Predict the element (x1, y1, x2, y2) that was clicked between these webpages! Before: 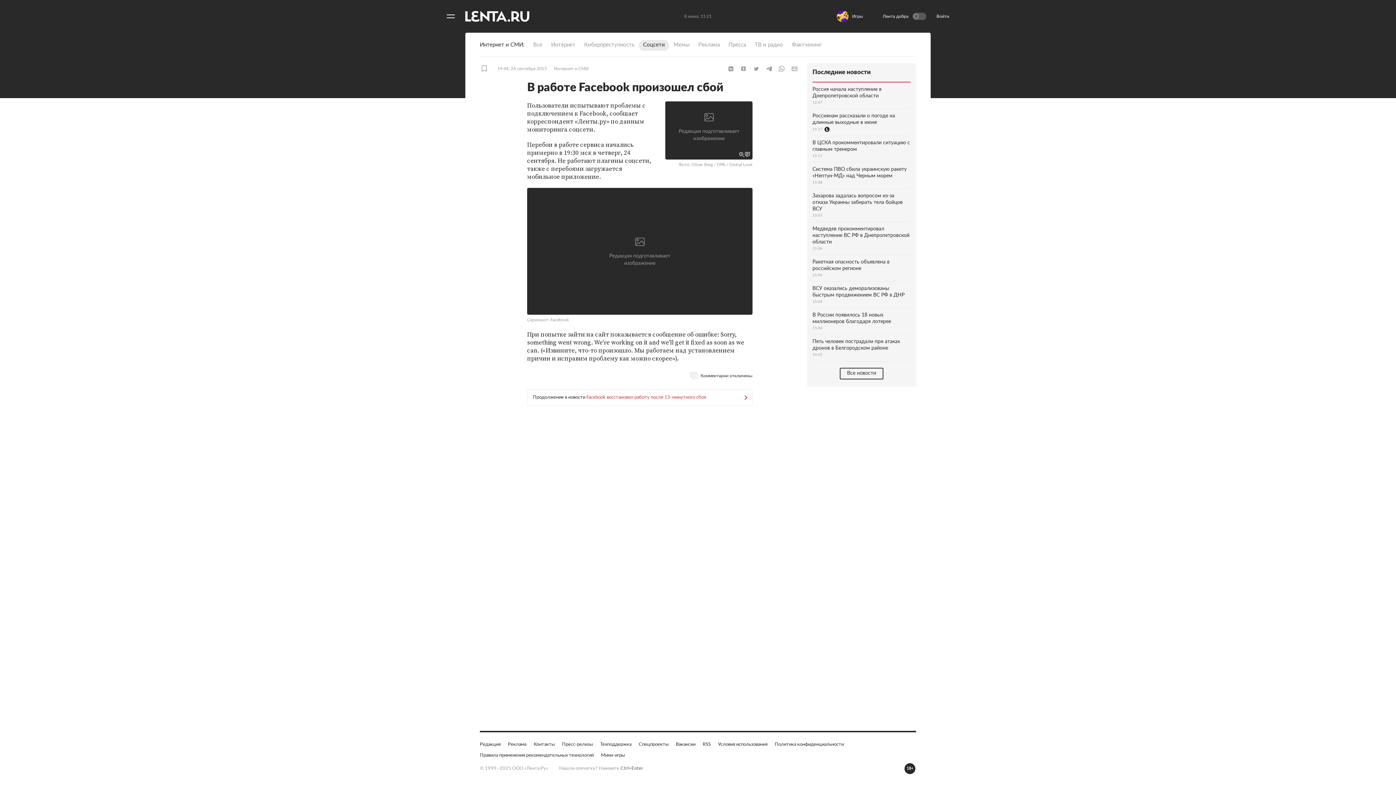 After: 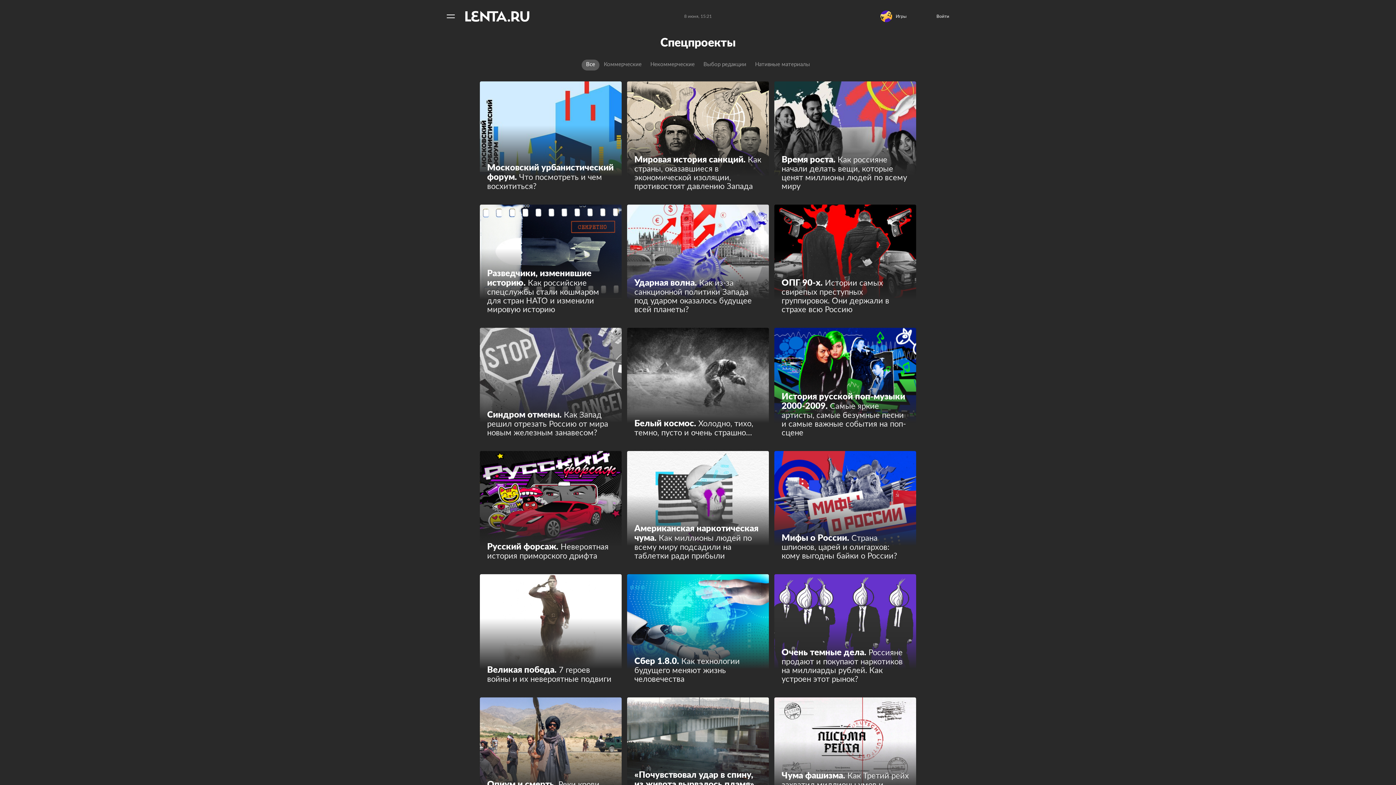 Action: label: Спецпроекты bbox: (638, 741, 668, 748)